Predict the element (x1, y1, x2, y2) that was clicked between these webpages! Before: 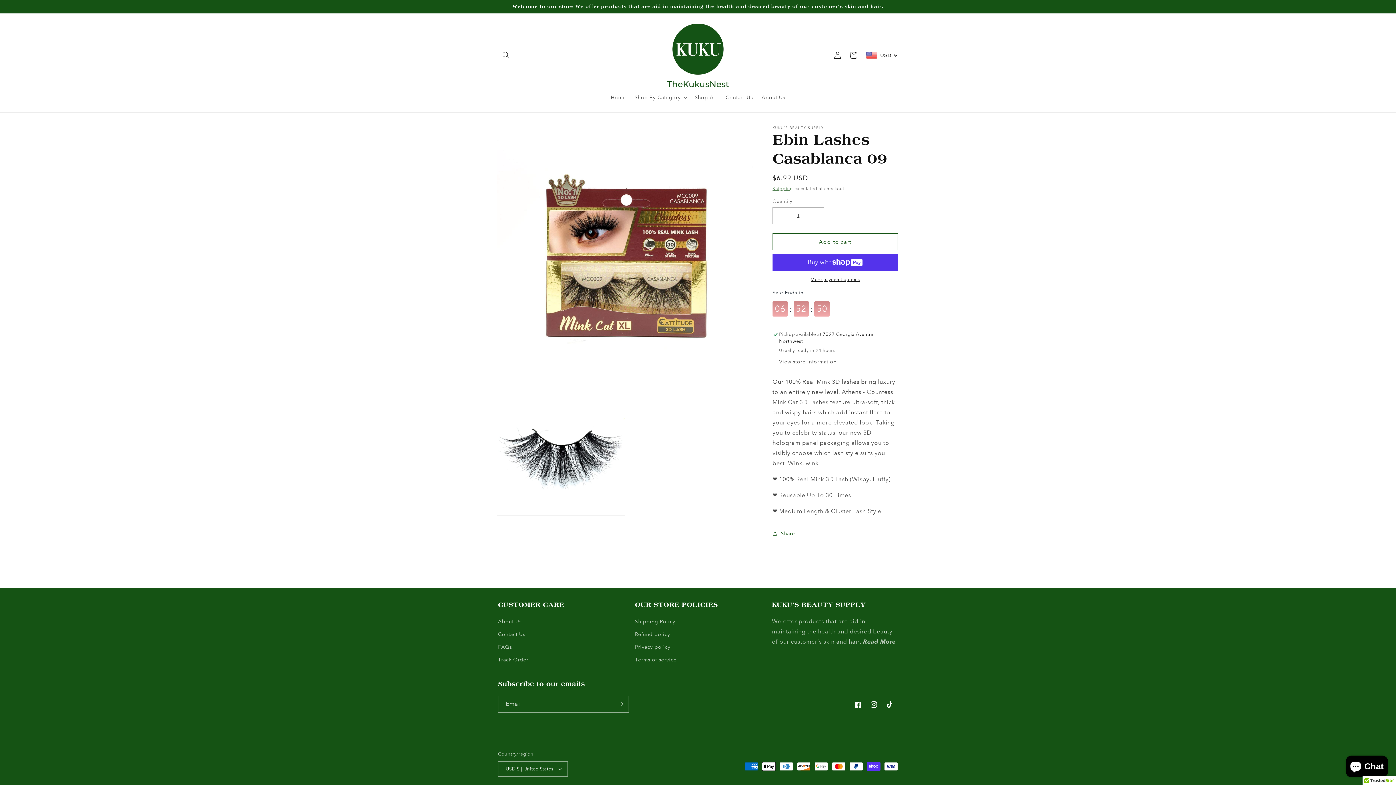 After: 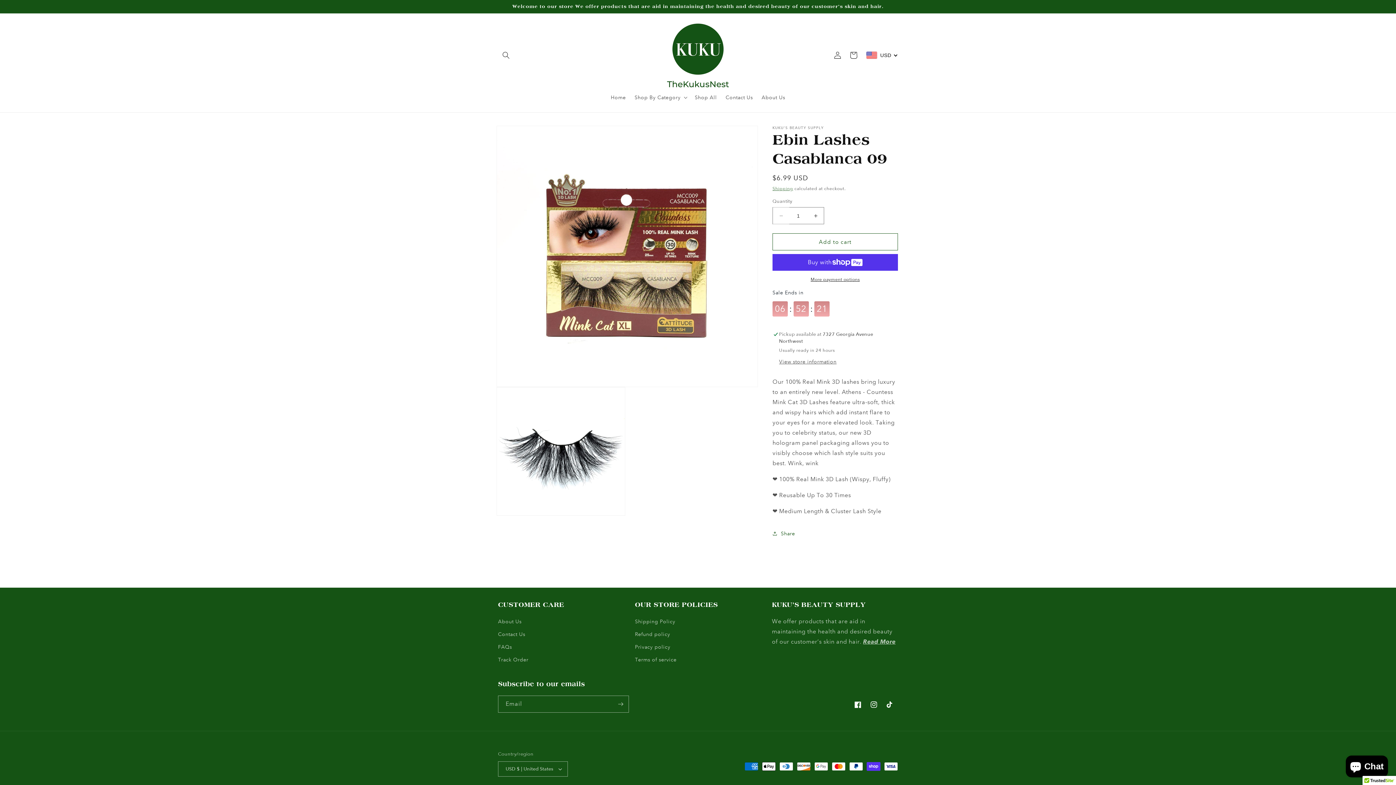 Action: bbox: (773, 207, 789, 224) label: Decrease quantity for Ebin Lashes Casablanca 09